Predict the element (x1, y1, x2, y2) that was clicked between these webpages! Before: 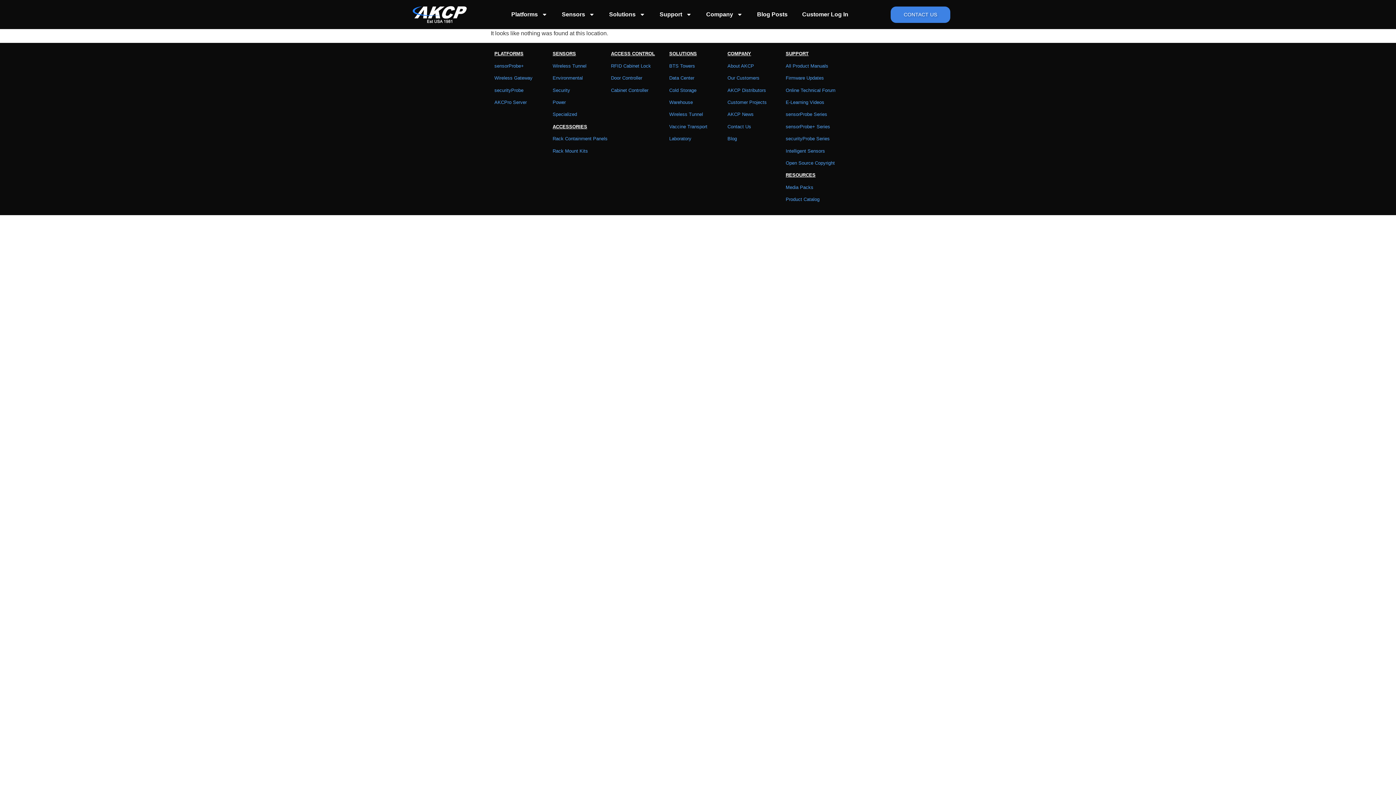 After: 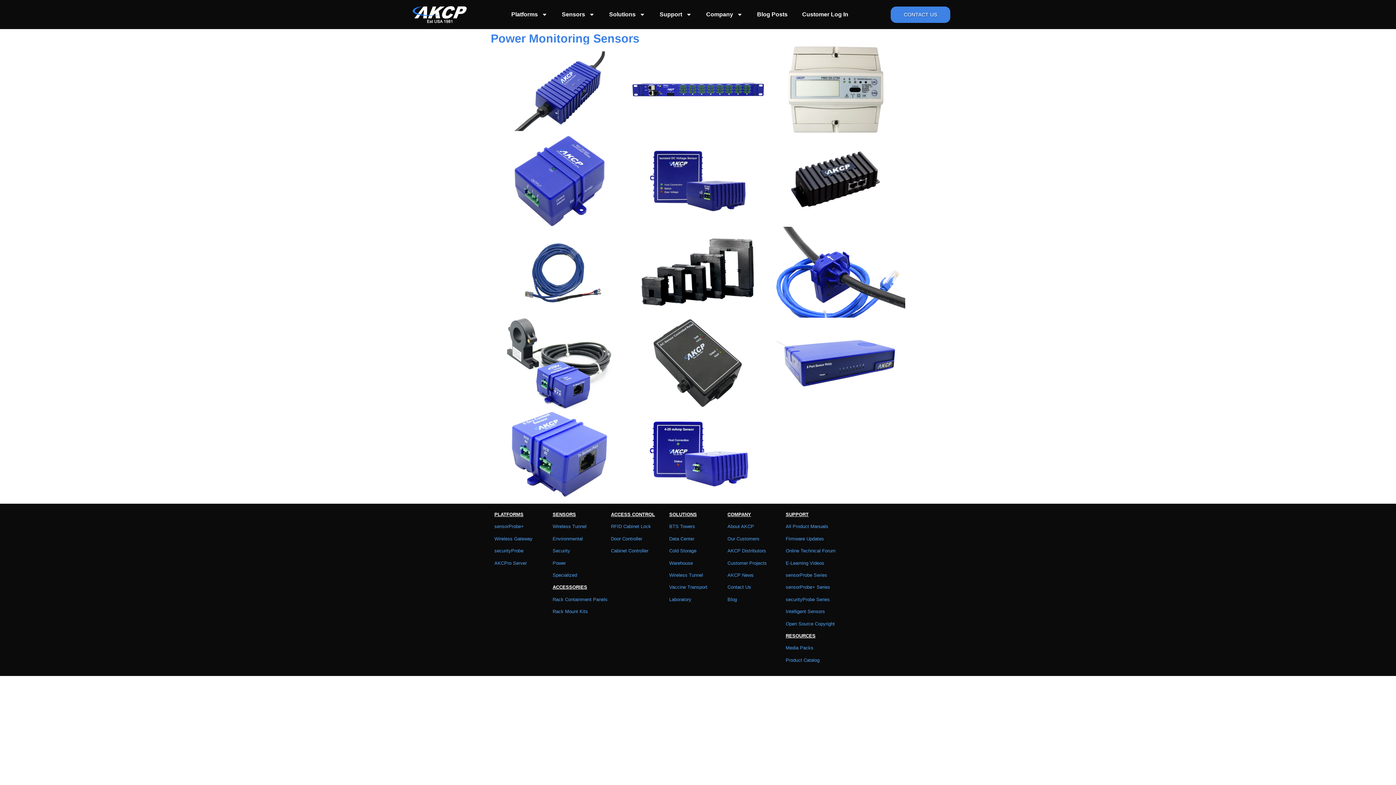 Action: bbox: (552, 99, 565, 105) label: Power